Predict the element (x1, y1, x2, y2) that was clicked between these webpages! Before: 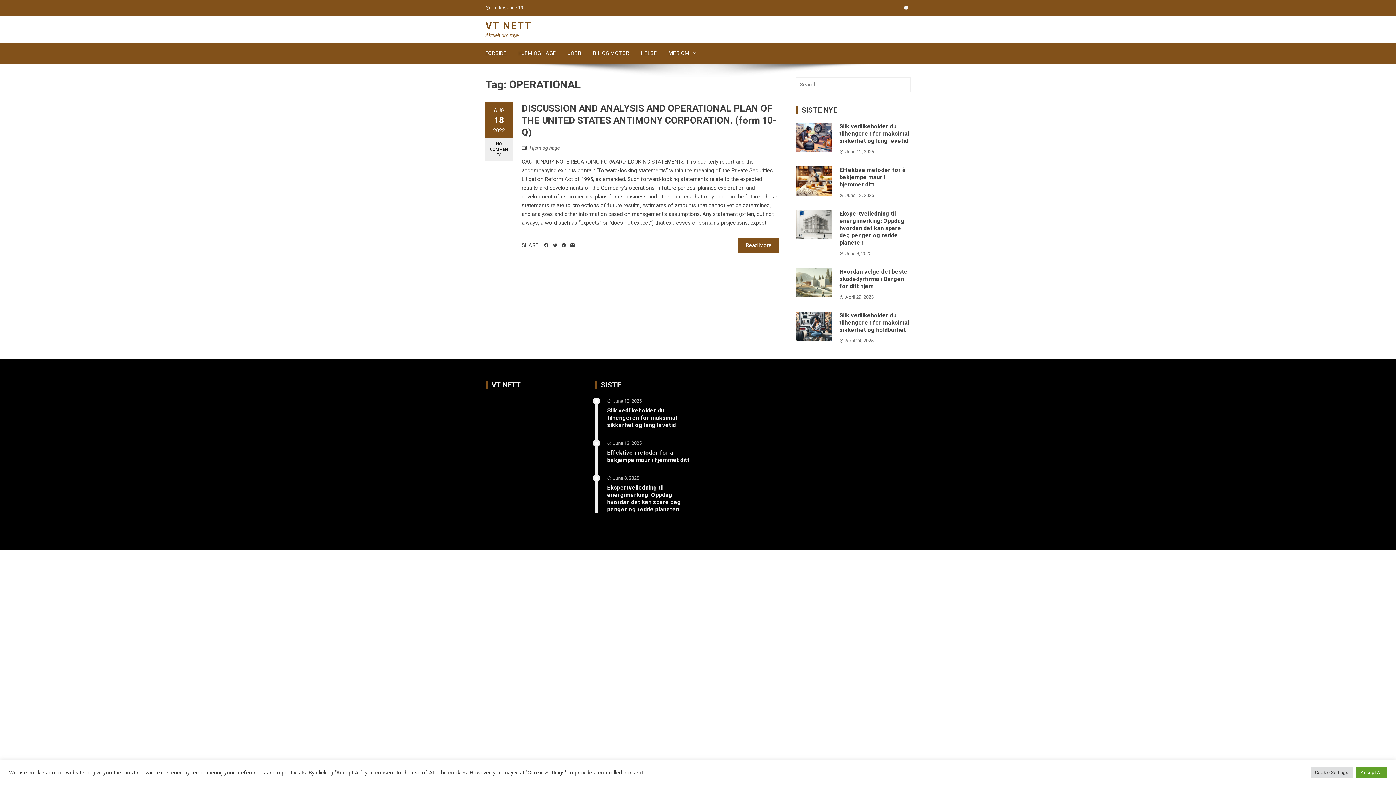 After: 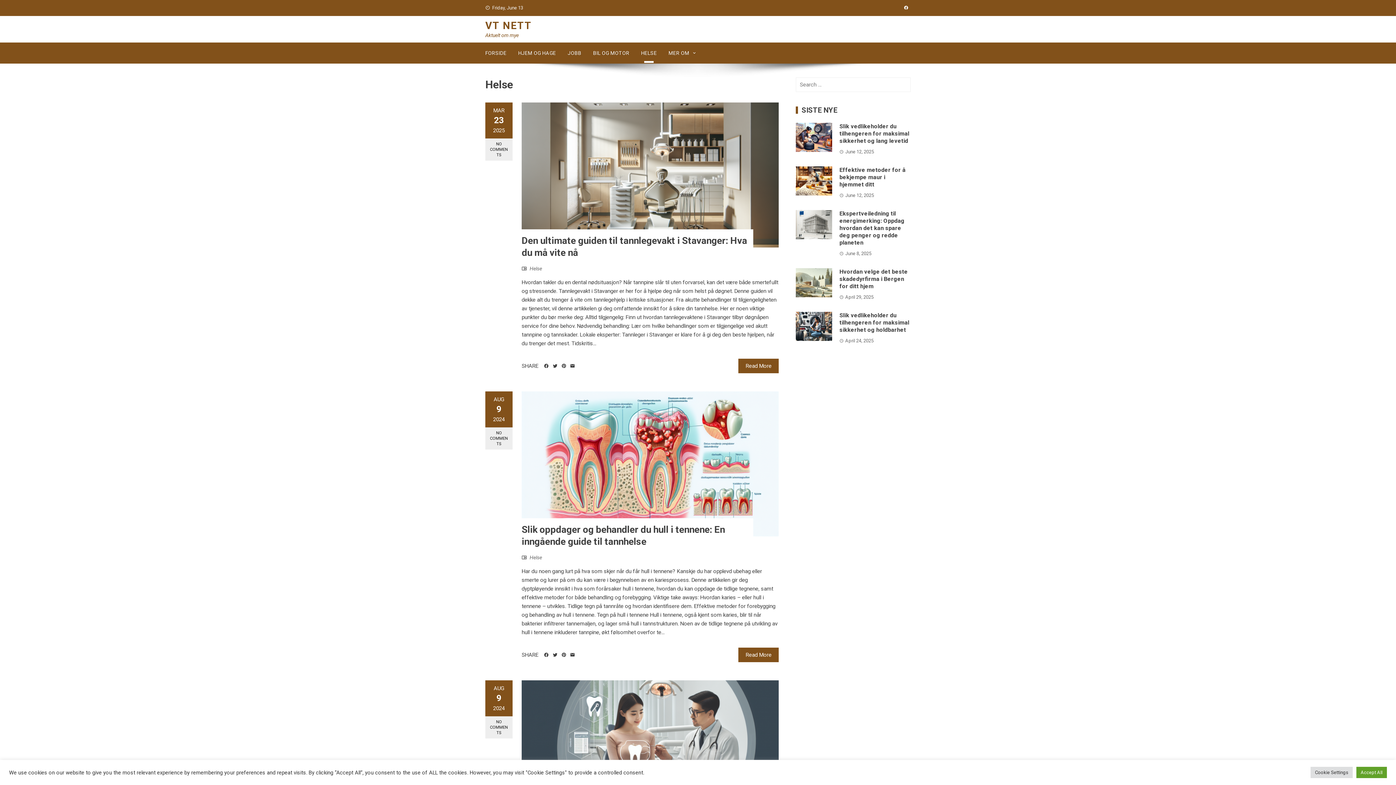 Action: bbox: (635, 42, 662, 63) label: HELSE